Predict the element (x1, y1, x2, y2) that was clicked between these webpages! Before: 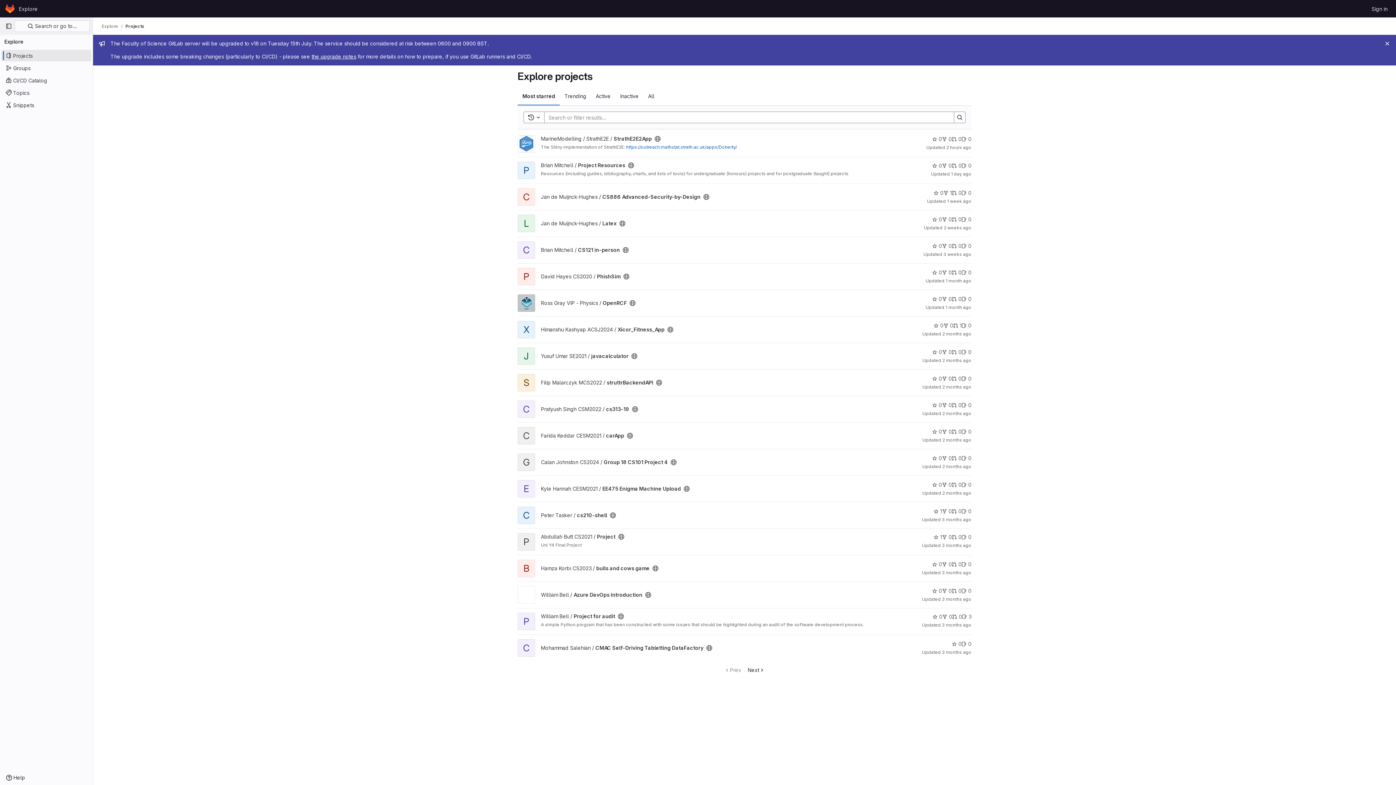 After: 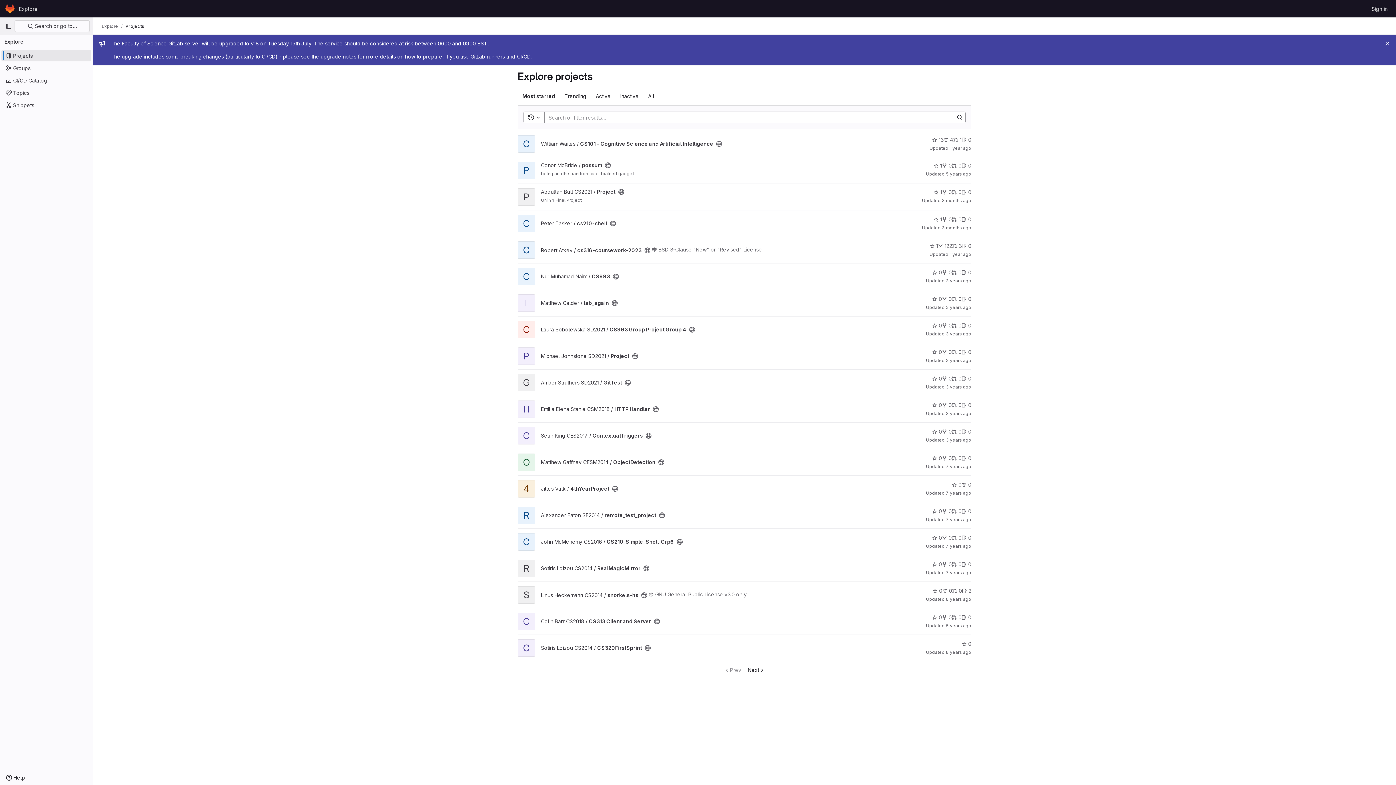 Action: bbox: (517, 87, 560, 105) label: Most starred